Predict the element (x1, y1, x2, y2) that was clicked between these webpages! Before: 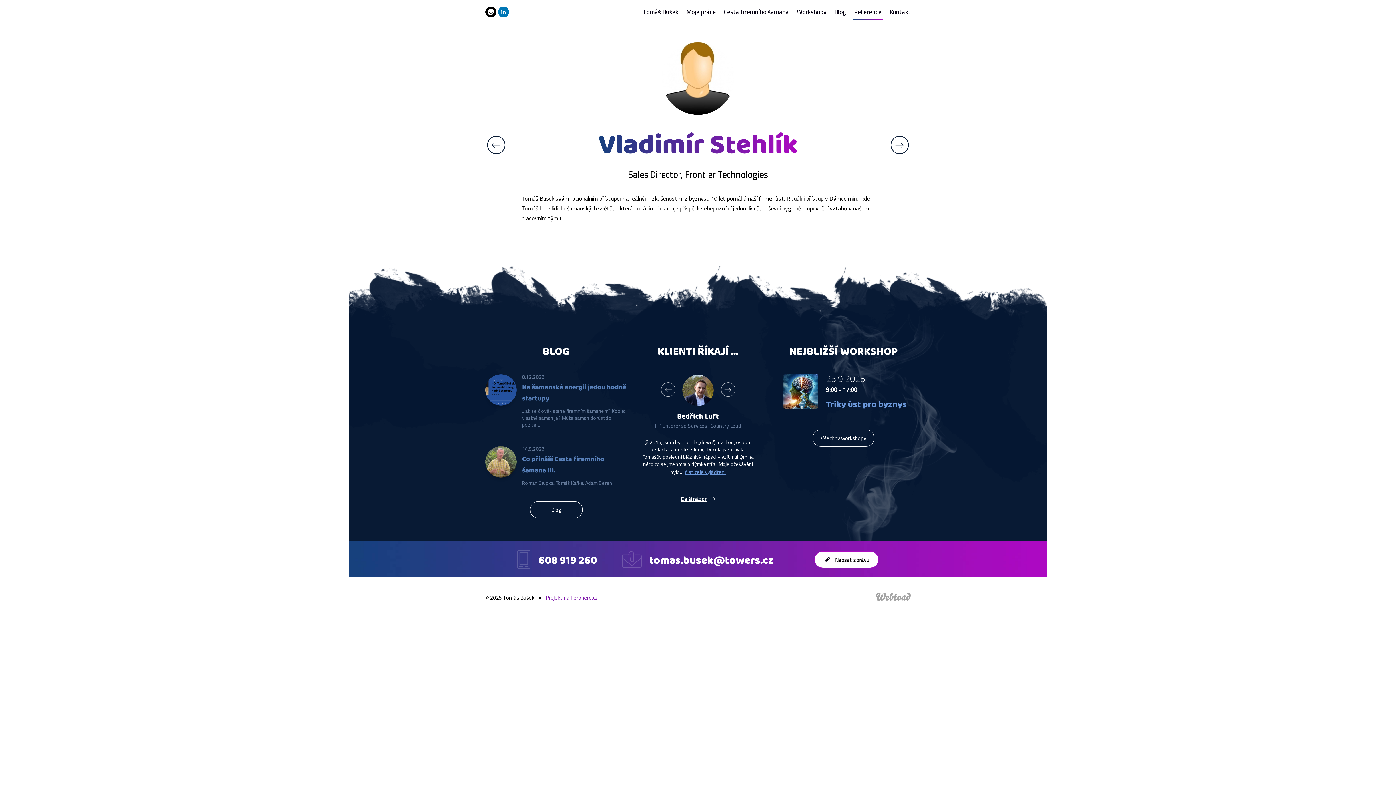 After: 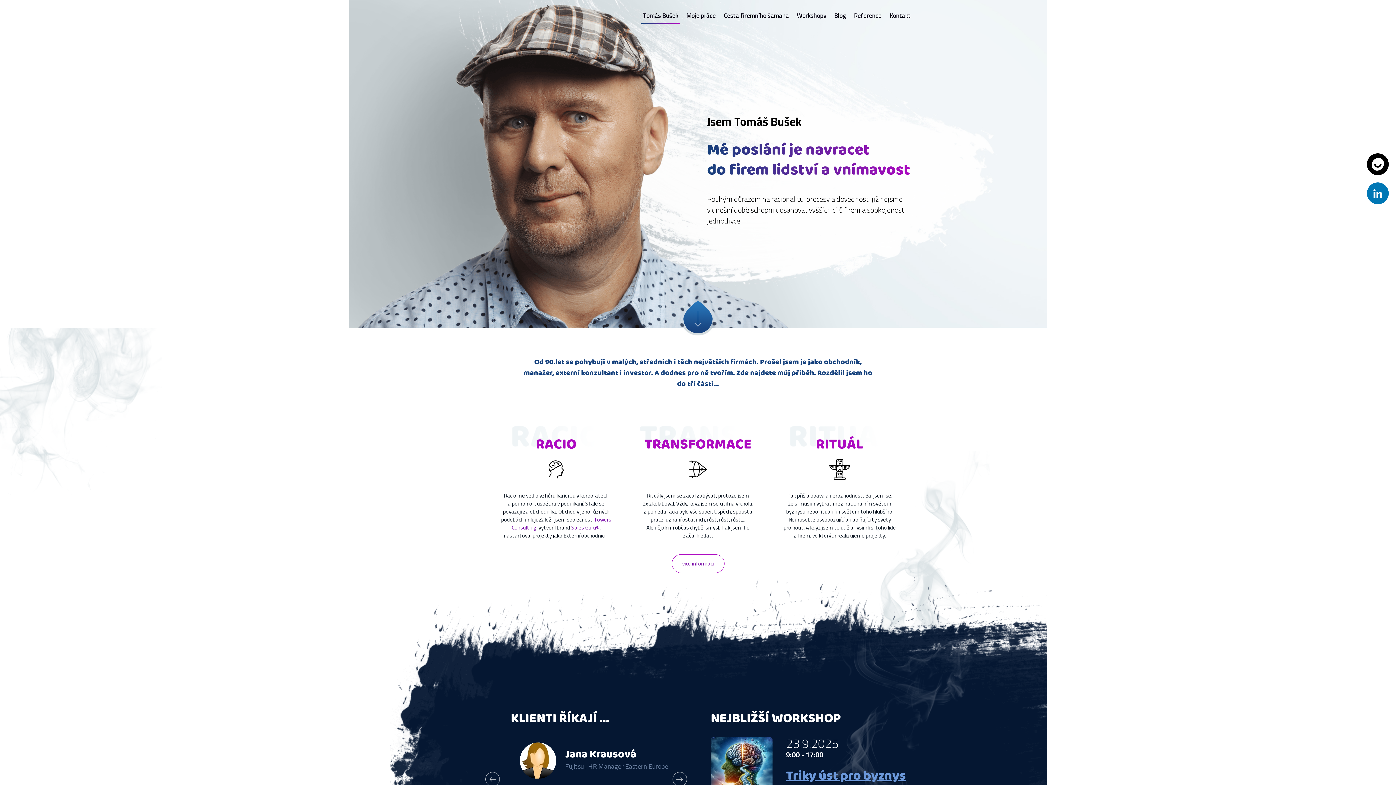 Action: label: Tomáš Bušek bbox: (642, 8, 678, 20)